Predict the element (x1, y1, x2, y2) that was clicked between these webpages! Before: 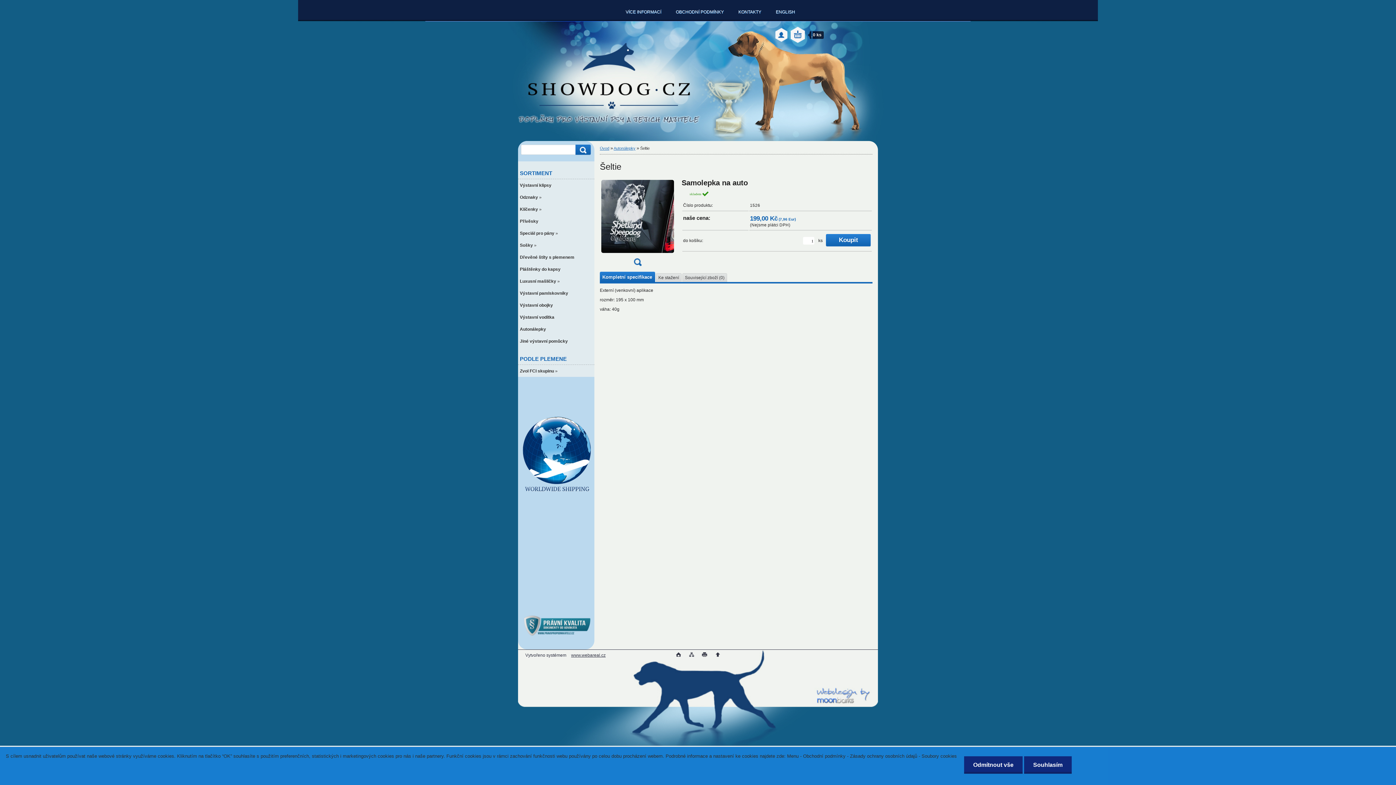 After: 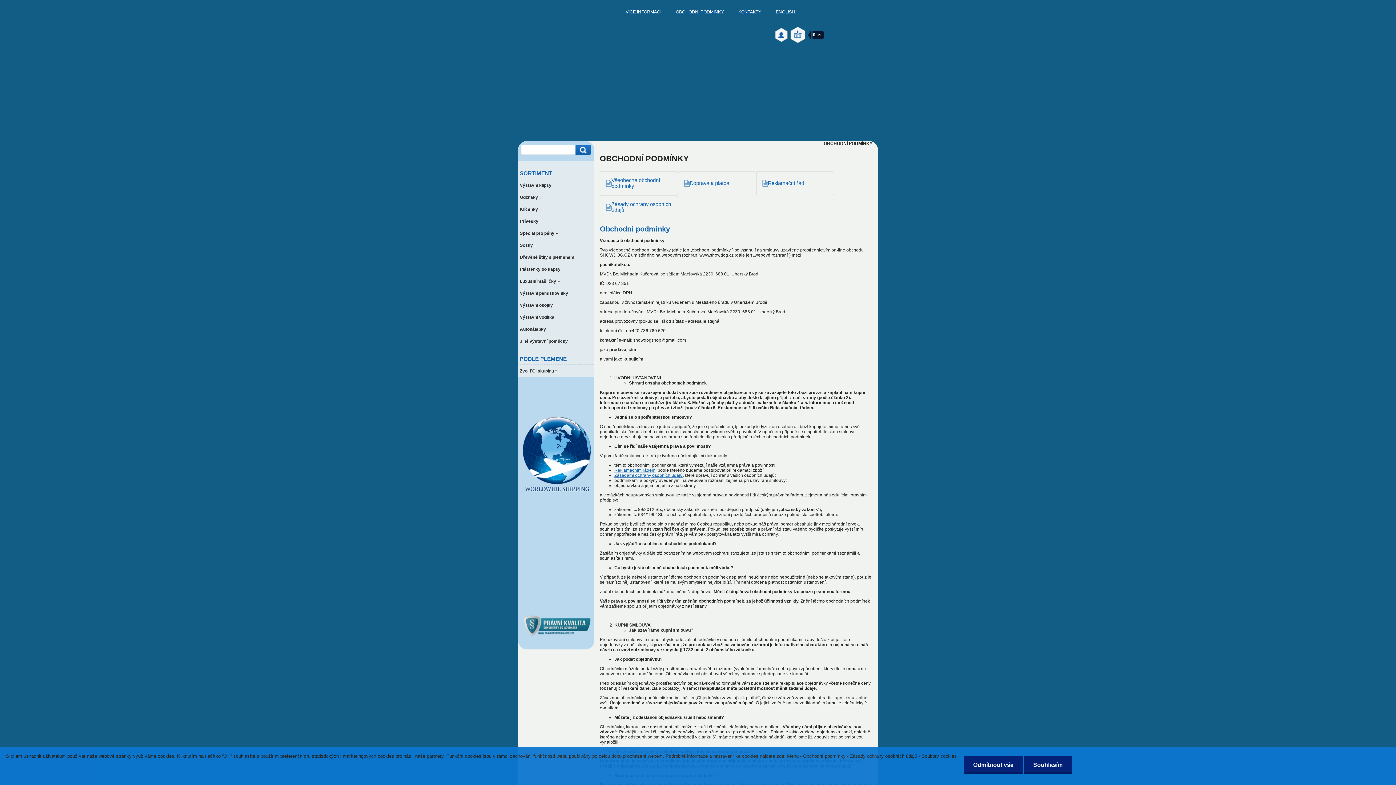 Action: bbox: (669, -6, 730, 17) label: OBCHODNÍ PODMÍNKY